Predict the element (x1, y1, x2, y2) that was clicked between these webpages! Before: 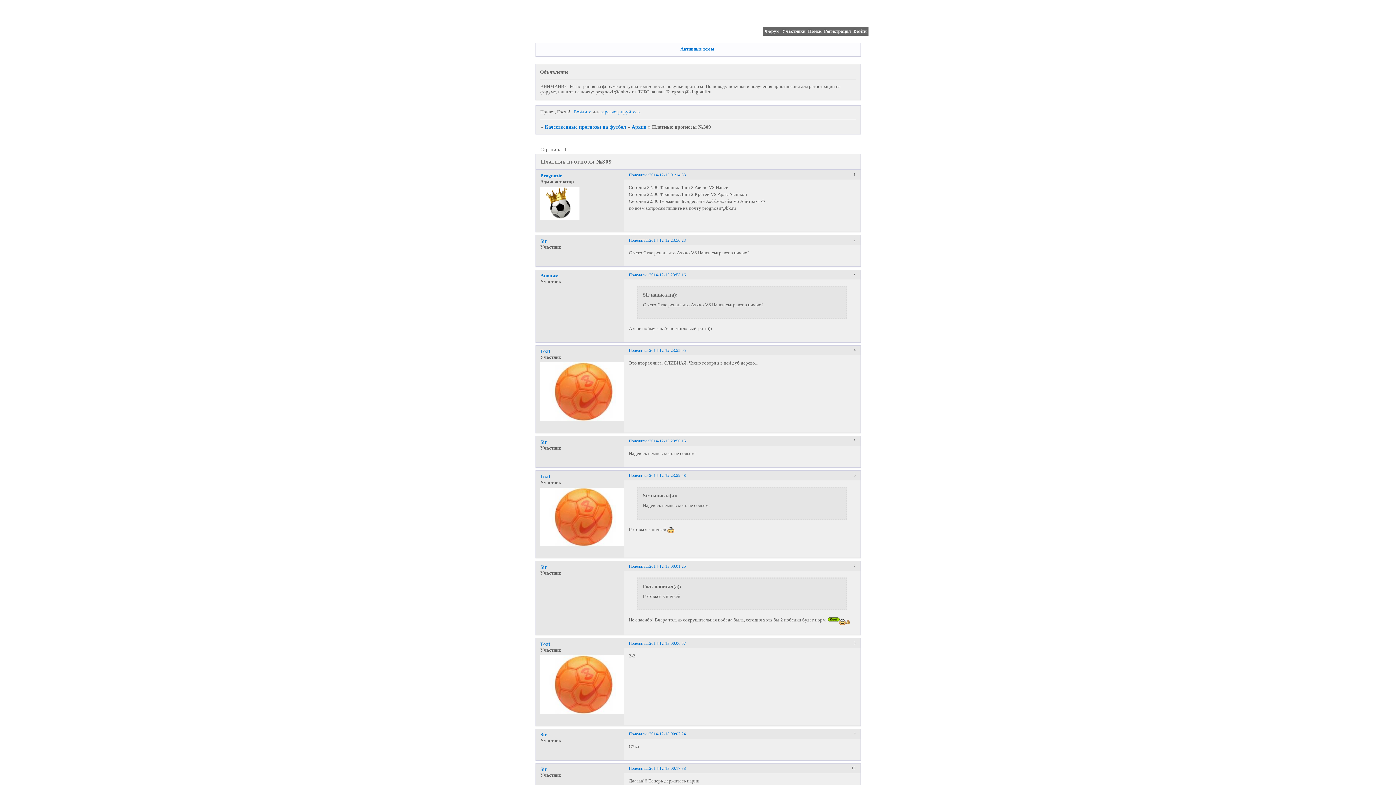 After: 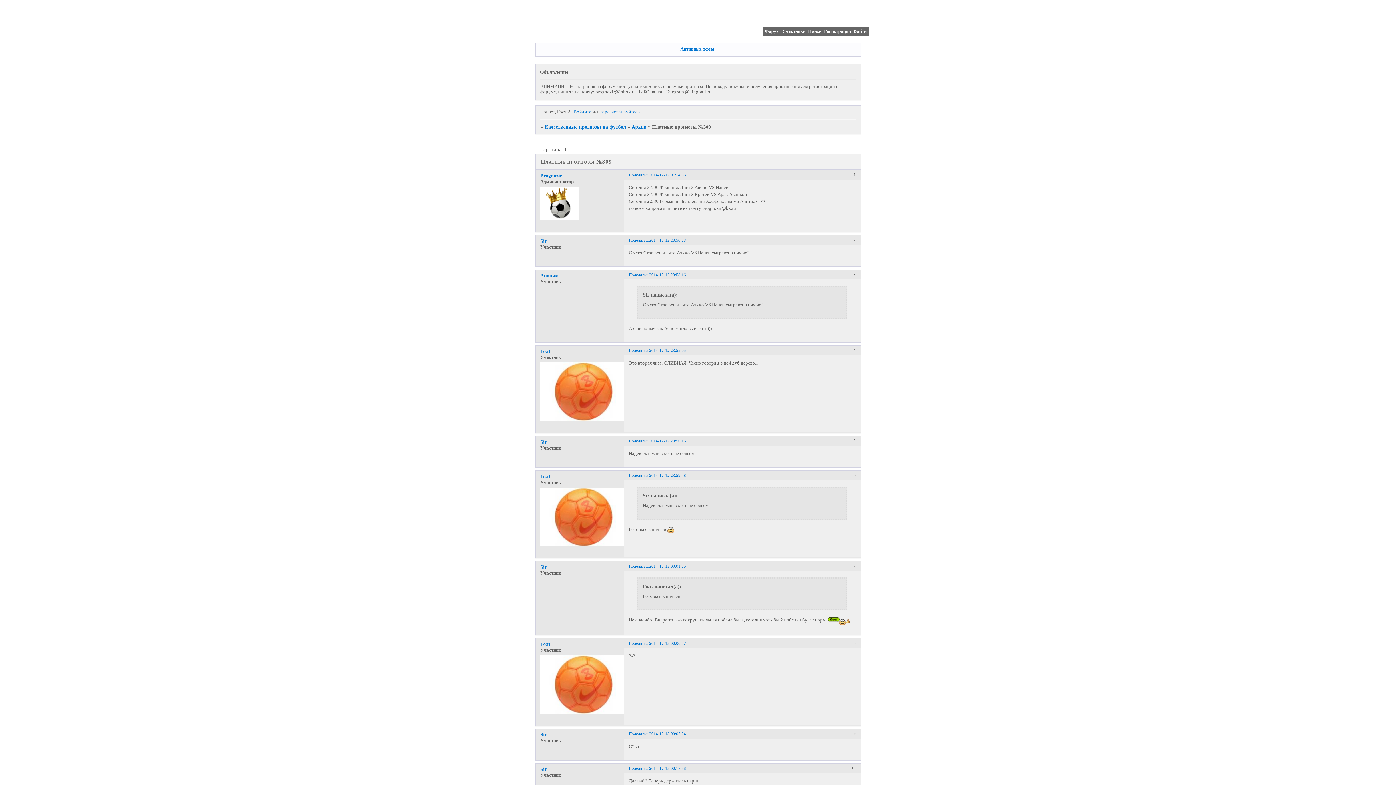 Action: bbox: (628, 272, 649, 277) label: Поделиться